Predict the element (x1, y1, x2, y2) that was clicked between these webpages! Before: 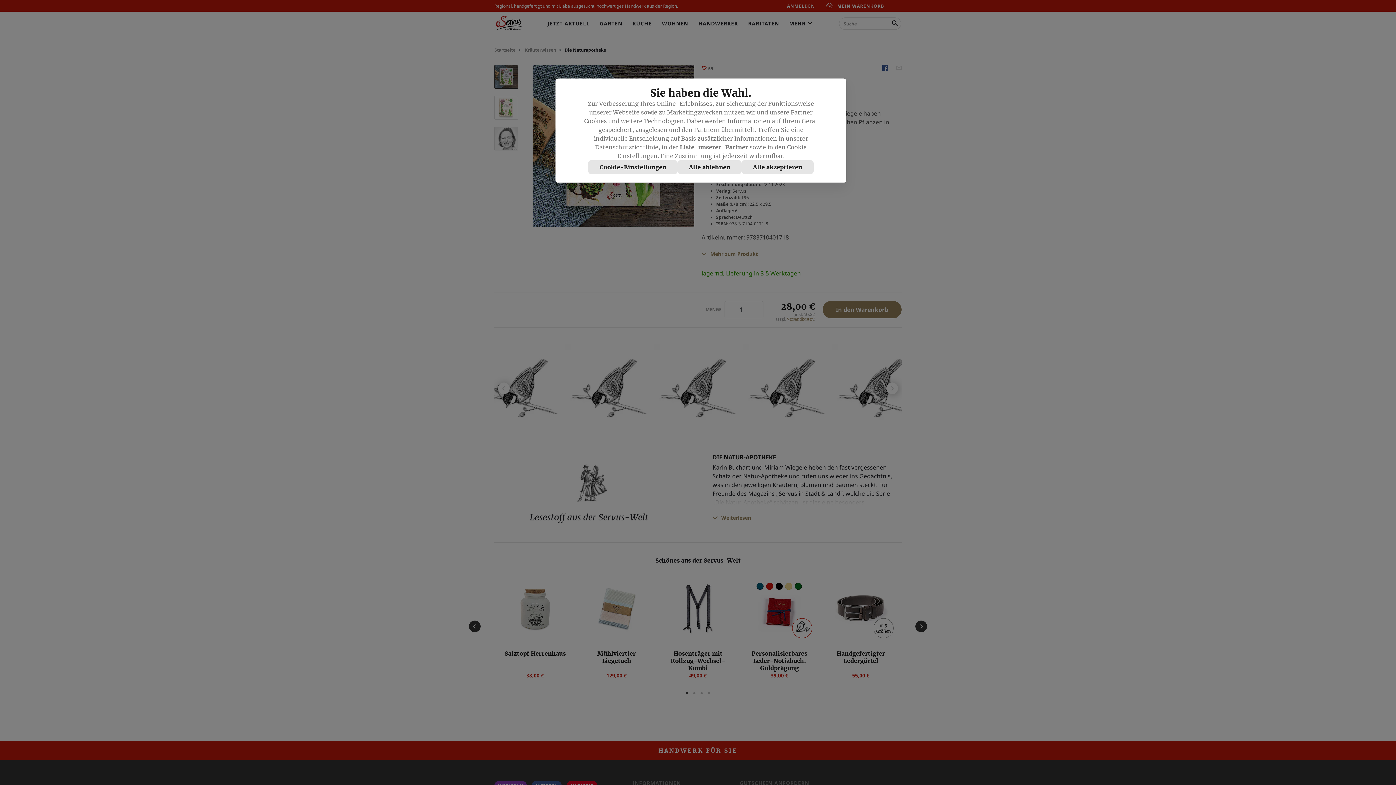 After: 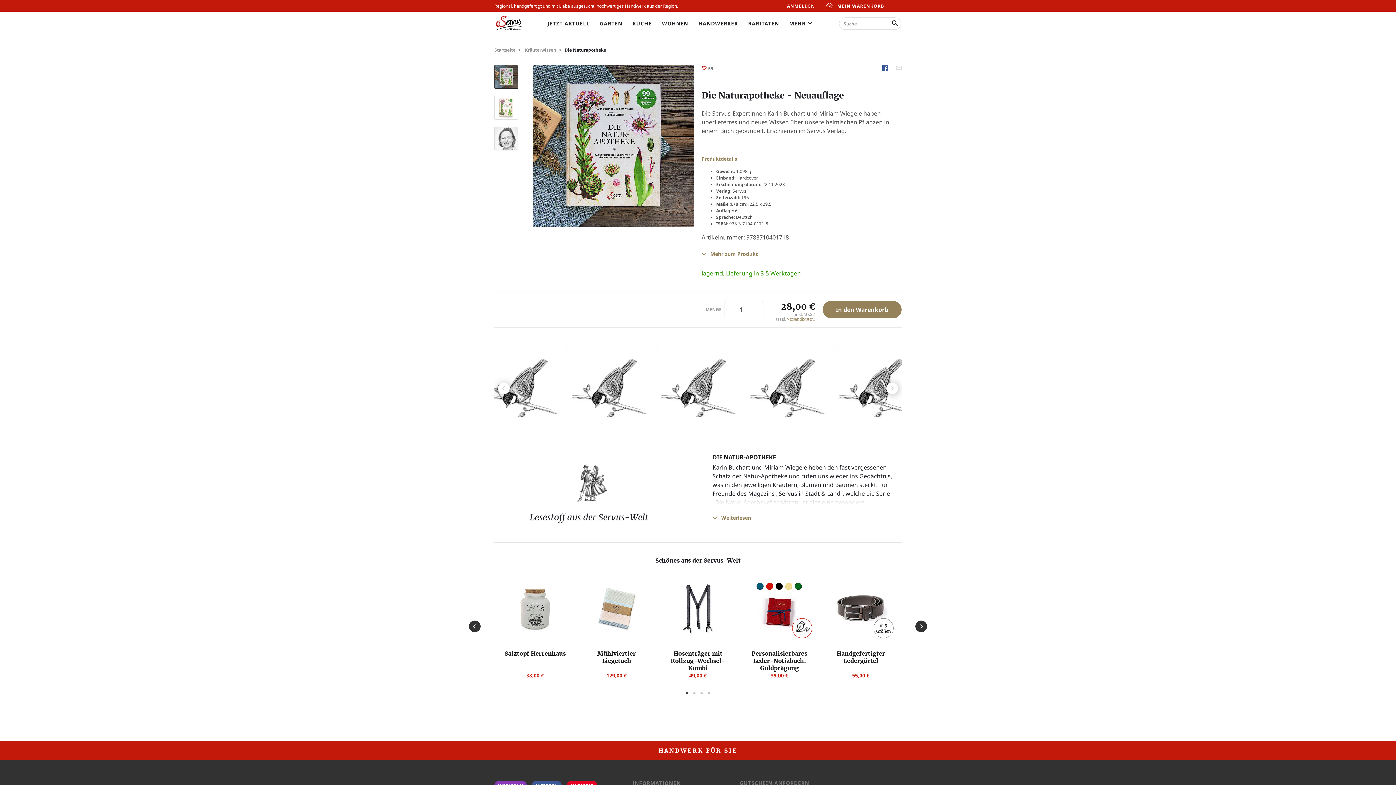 Action: bbox: (741, 160, 813, 174) label: Alle akzeptieren